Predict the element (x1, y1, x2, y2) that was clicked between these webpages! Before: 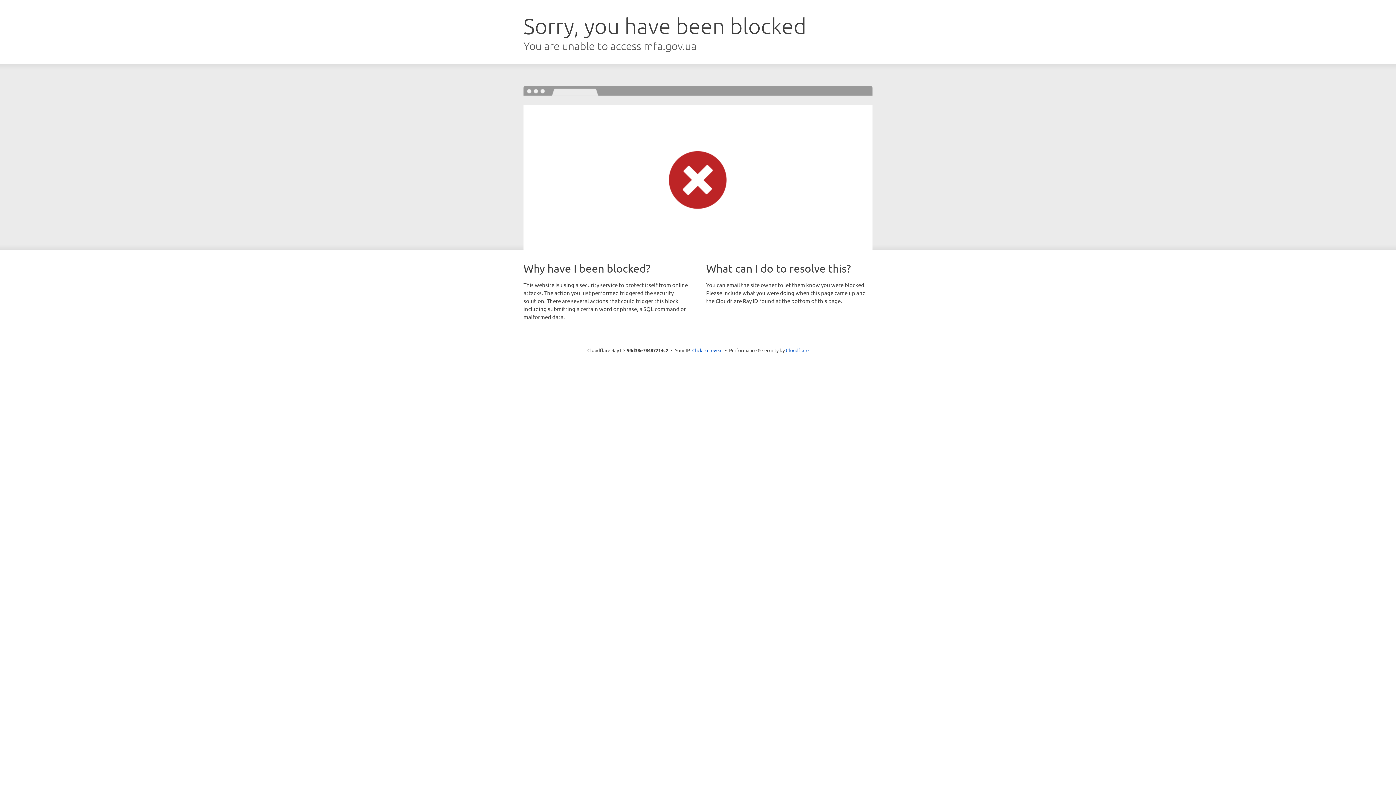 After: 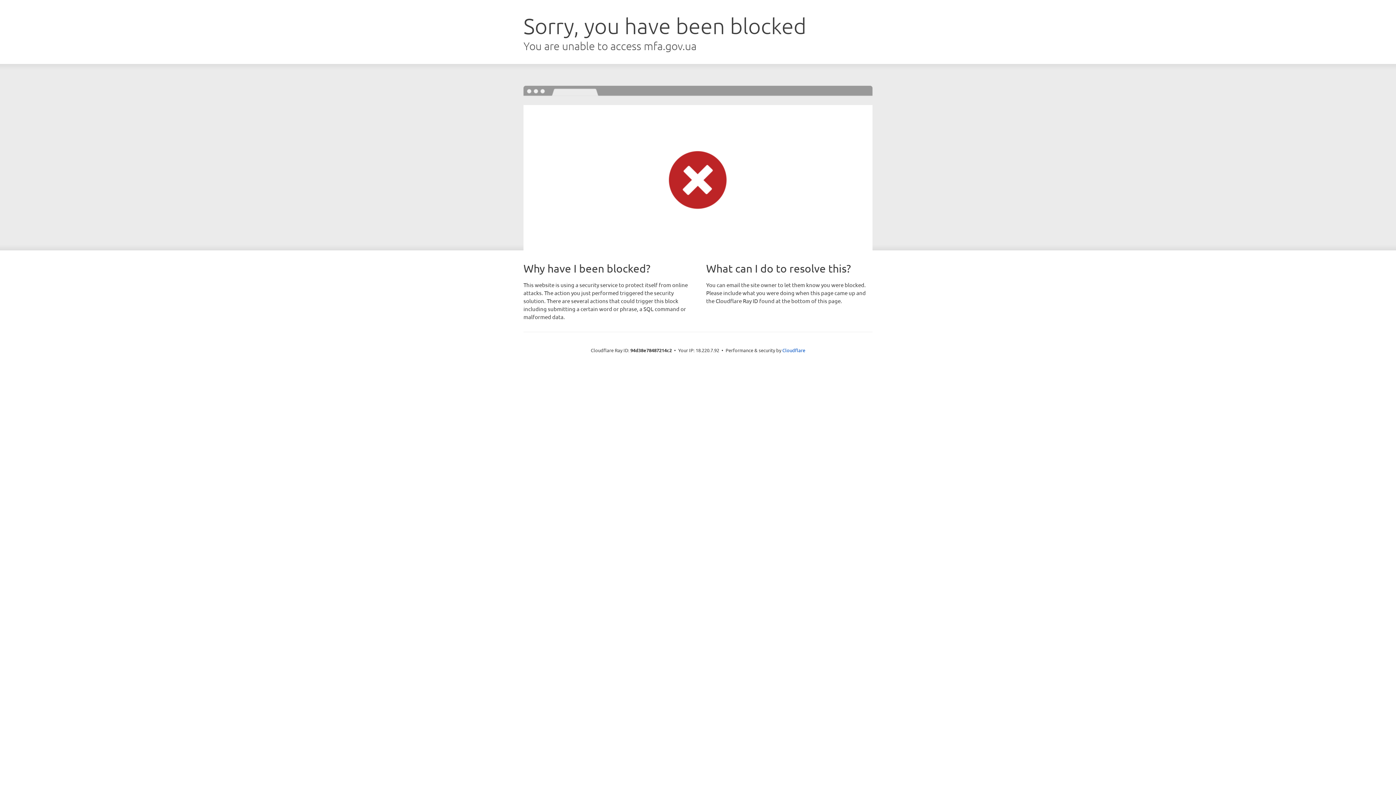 Action: bbox: (692, 346, 722, 353) label: Click to reveal